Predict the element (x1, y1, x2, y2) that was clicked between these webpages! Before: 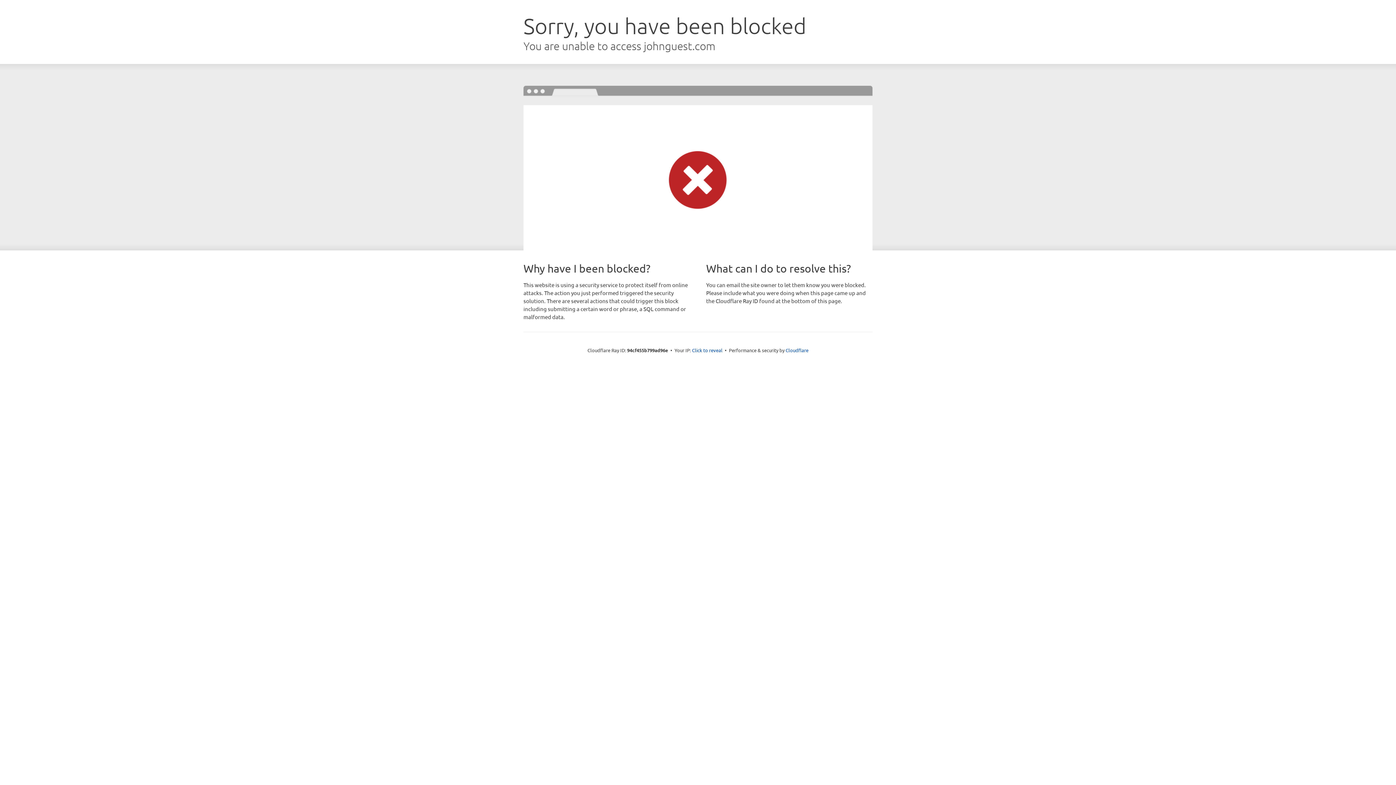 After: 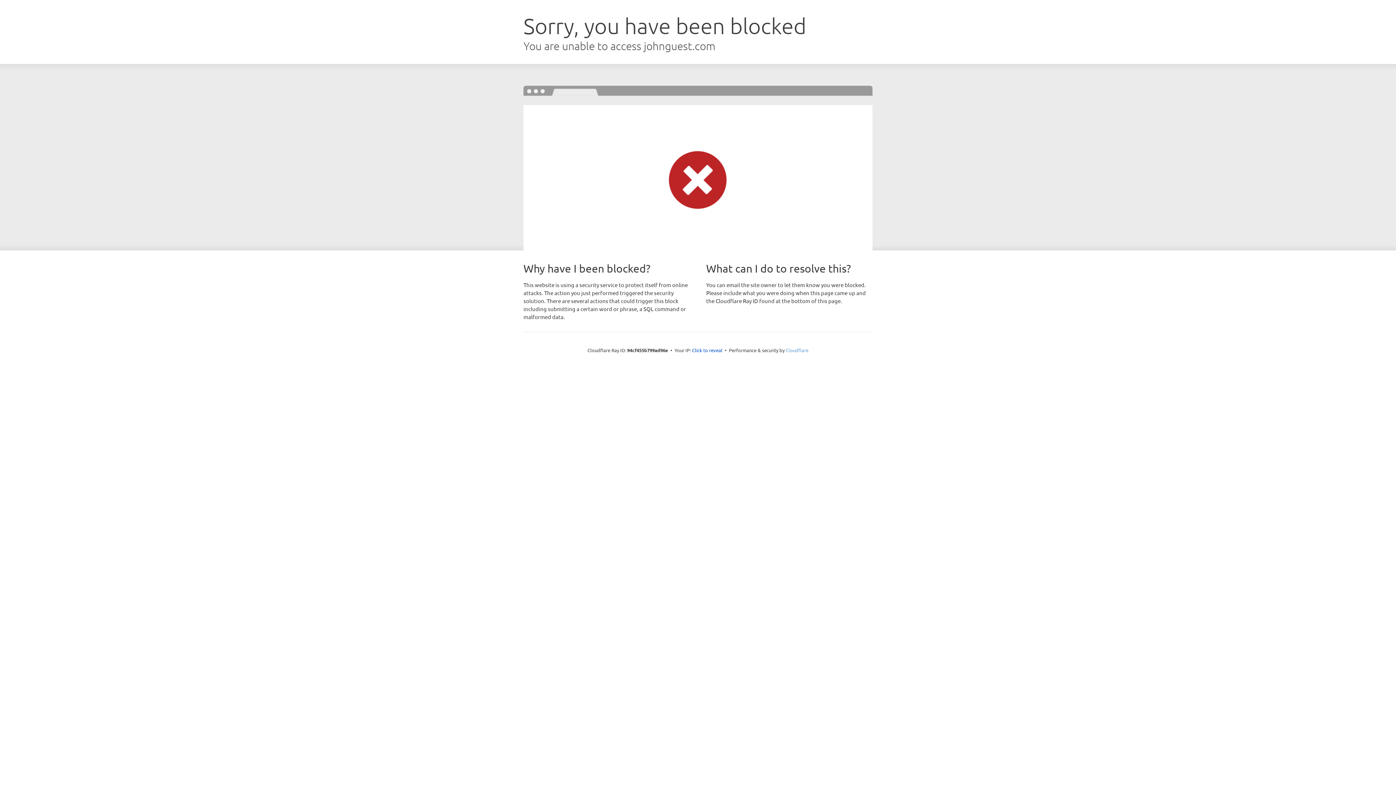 Action: bbox: (785, 347, 808, 353) label: Cloudflare